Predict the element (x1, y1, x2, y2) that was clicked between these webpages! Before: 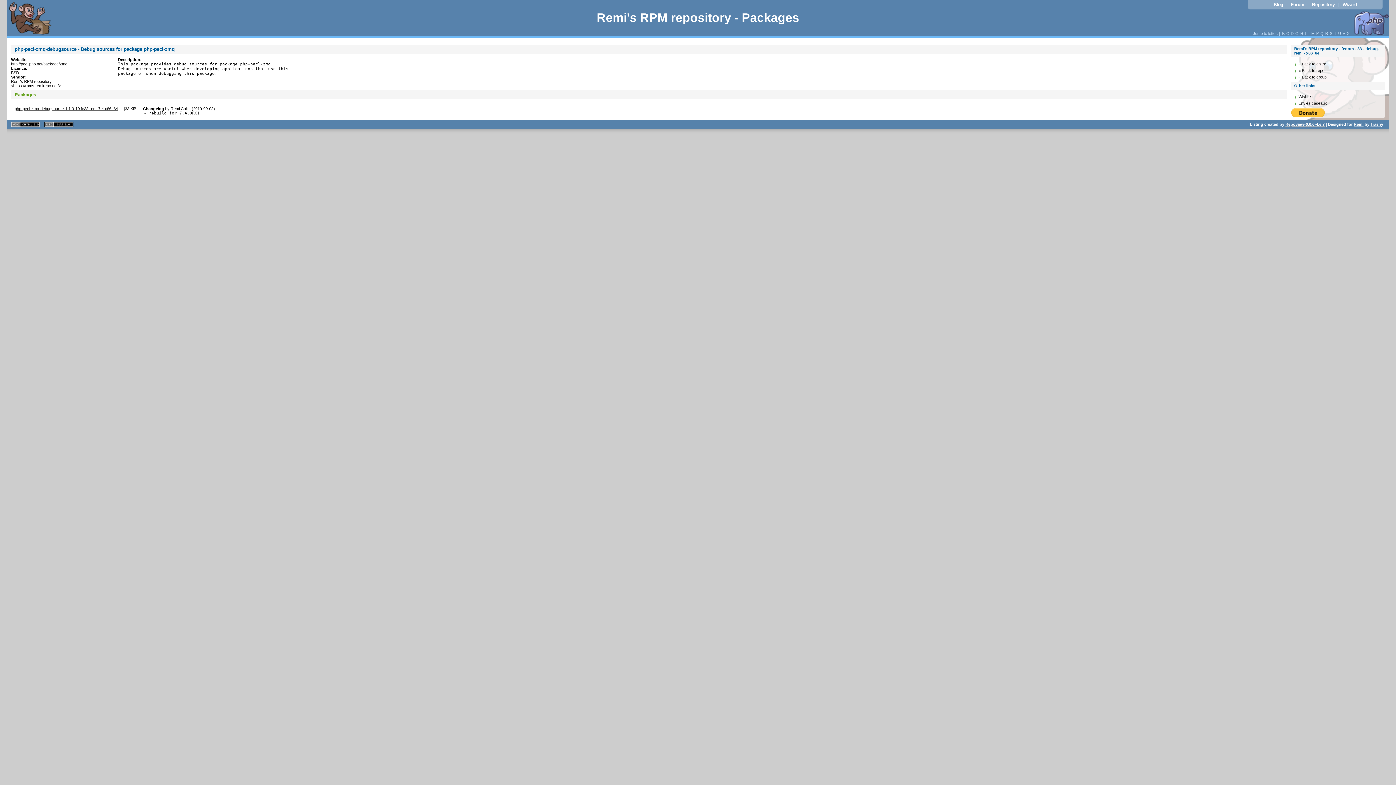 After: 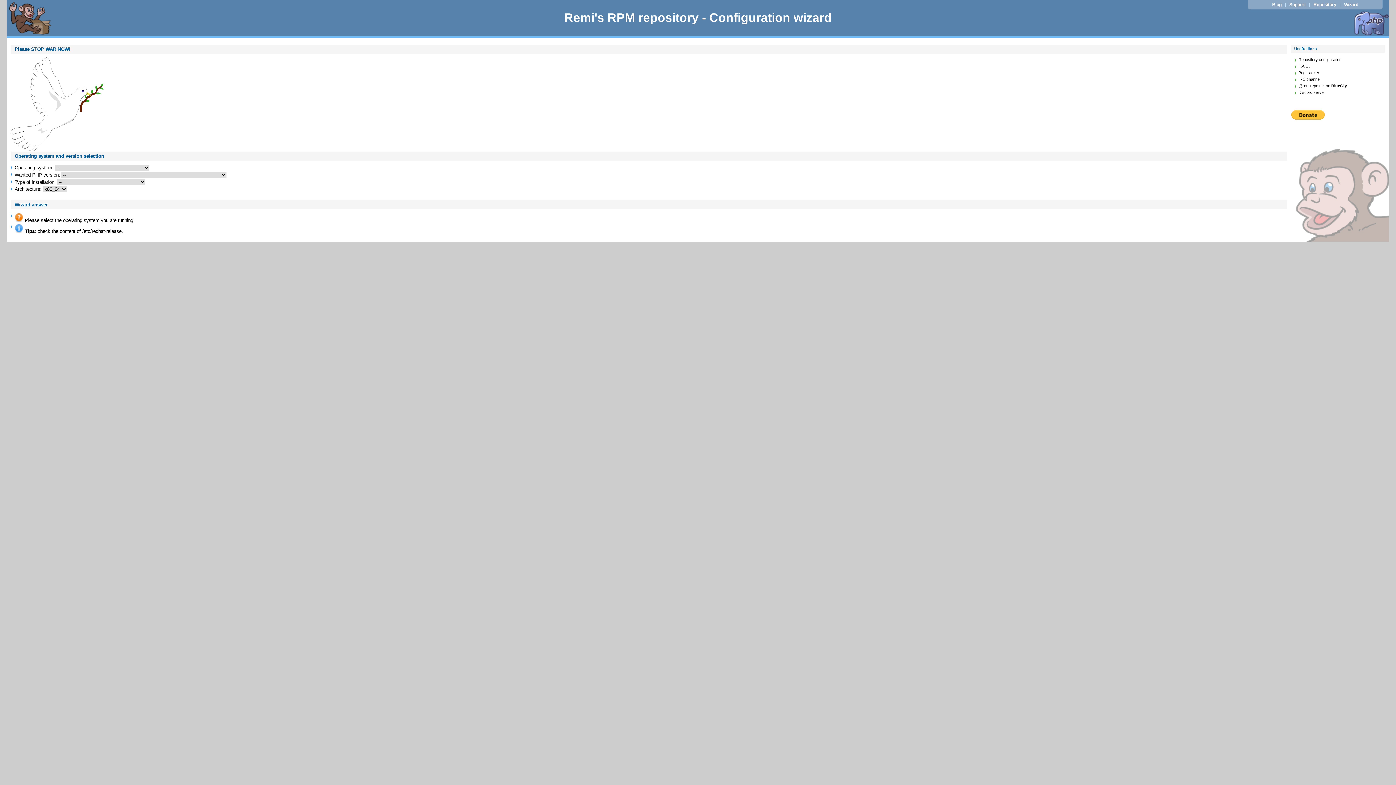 Action: bbox: (1340, 2, 1359, 7) label: Wizard